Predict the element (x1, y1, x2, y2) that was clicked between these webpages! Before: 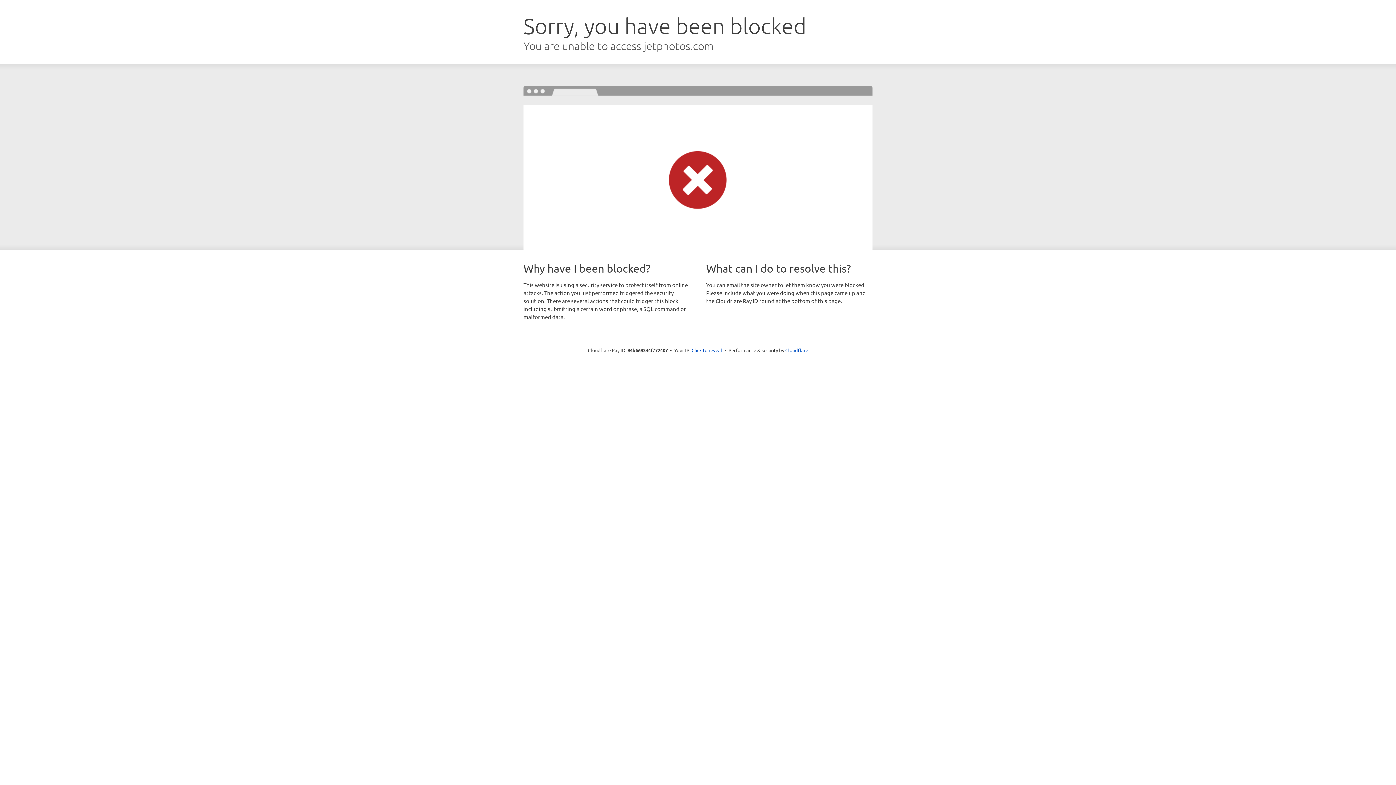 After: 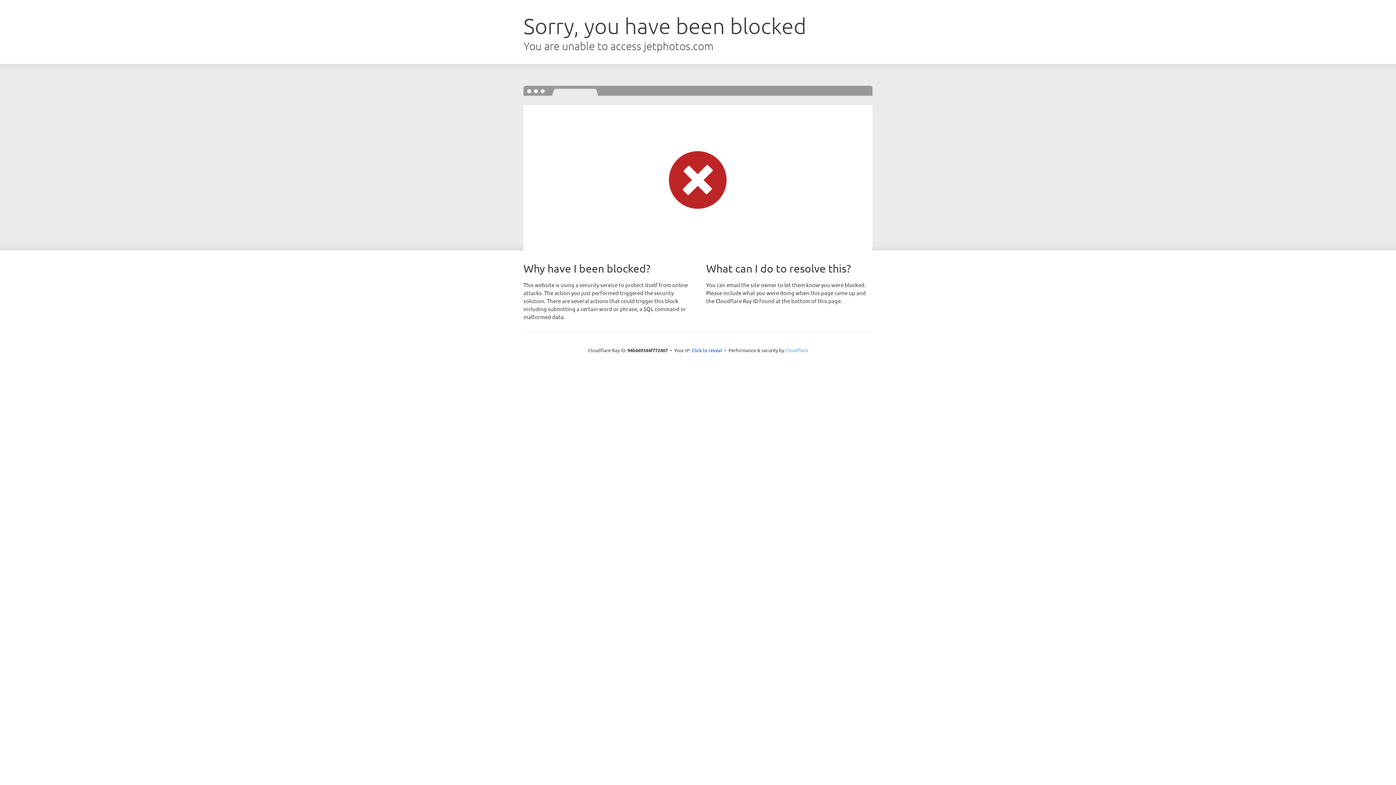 Action: bbox: (785, 347, 808, 353) label: Cloudflare